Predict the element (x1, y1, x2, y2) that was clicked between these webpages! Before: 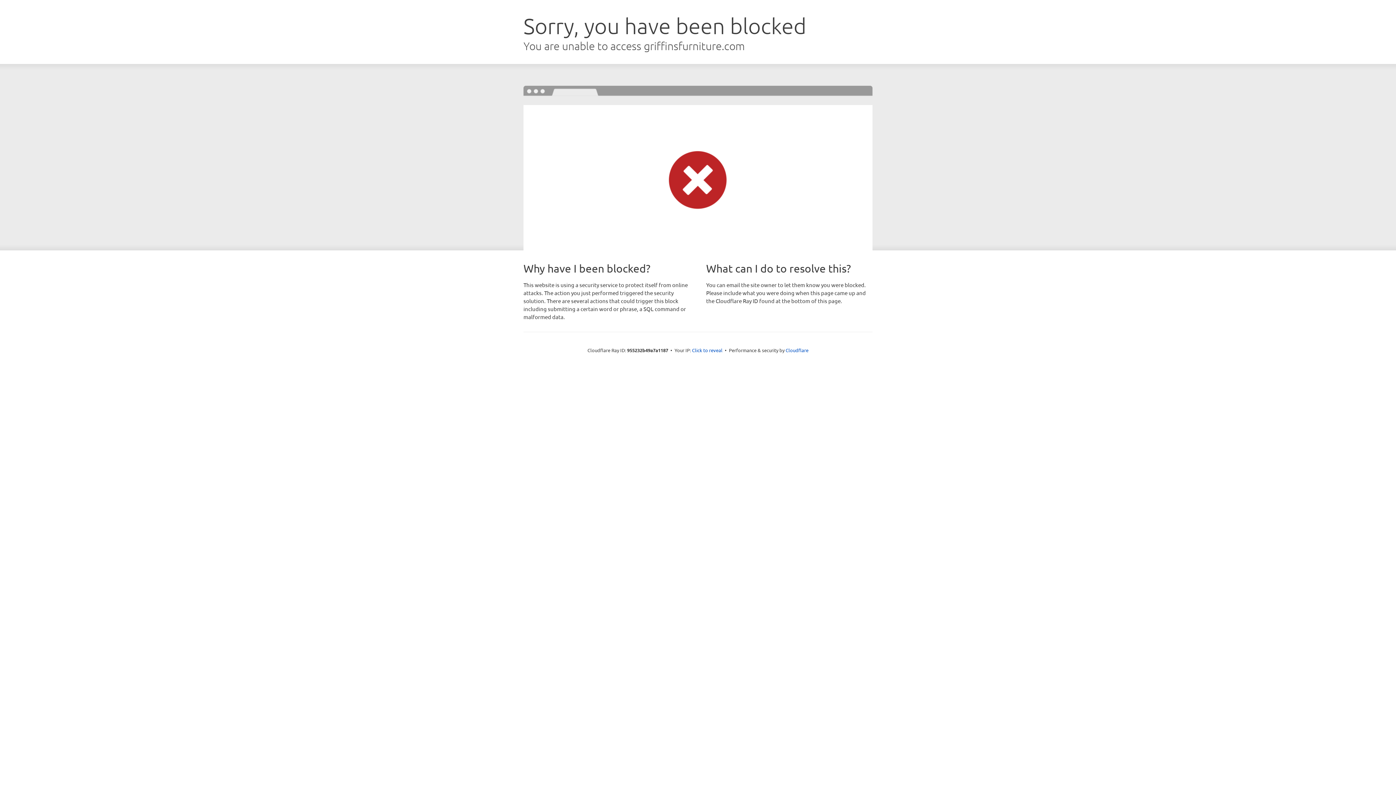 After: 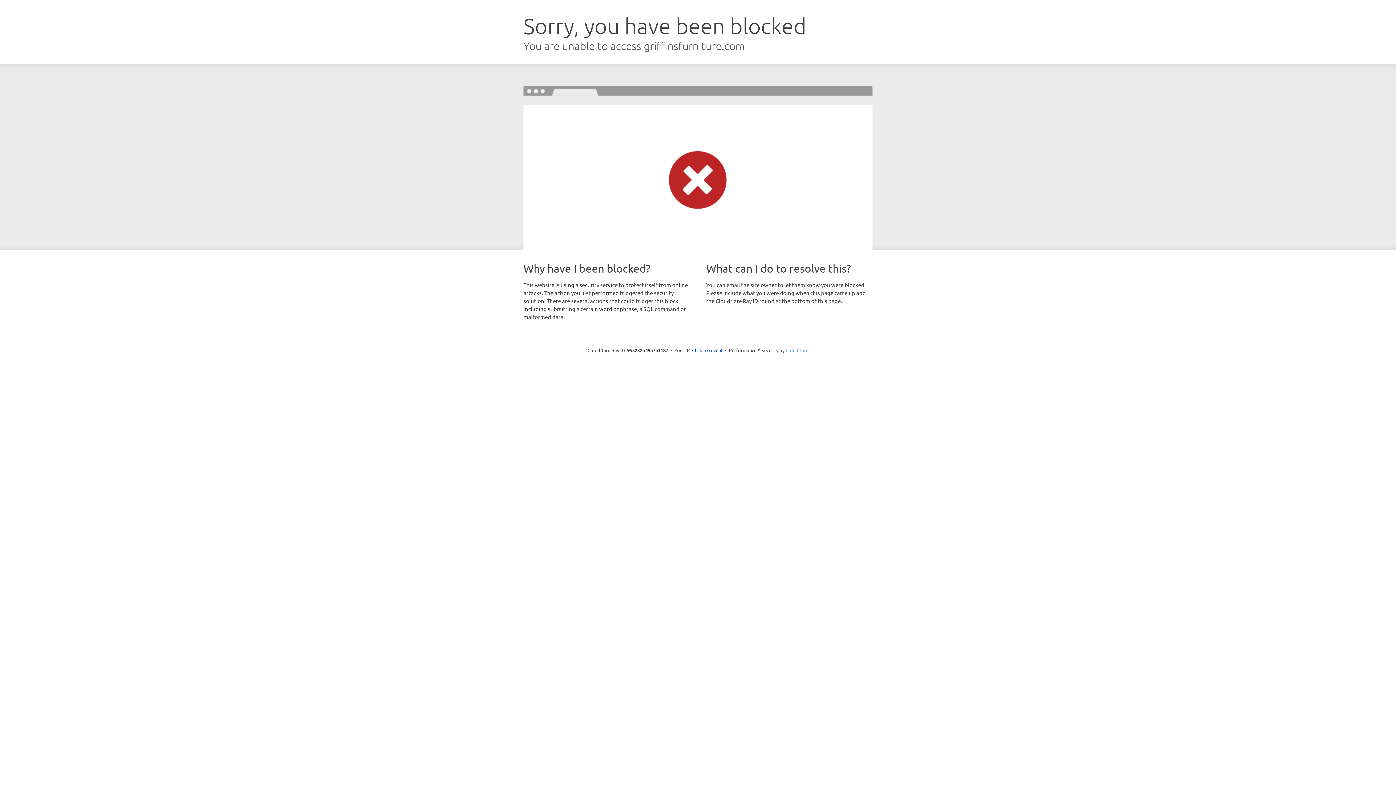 Action: label: Cloudflare bbox: (785, 347, 808, 353)